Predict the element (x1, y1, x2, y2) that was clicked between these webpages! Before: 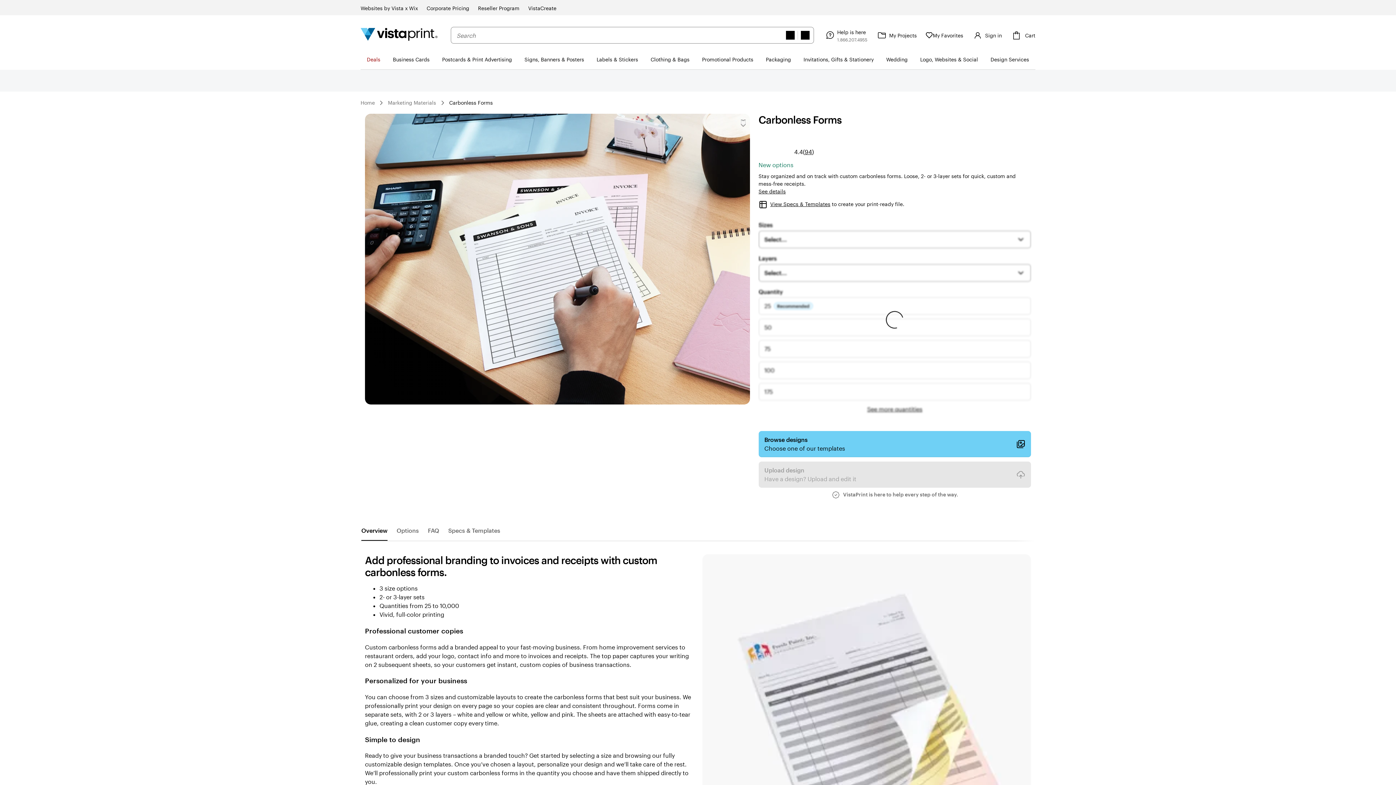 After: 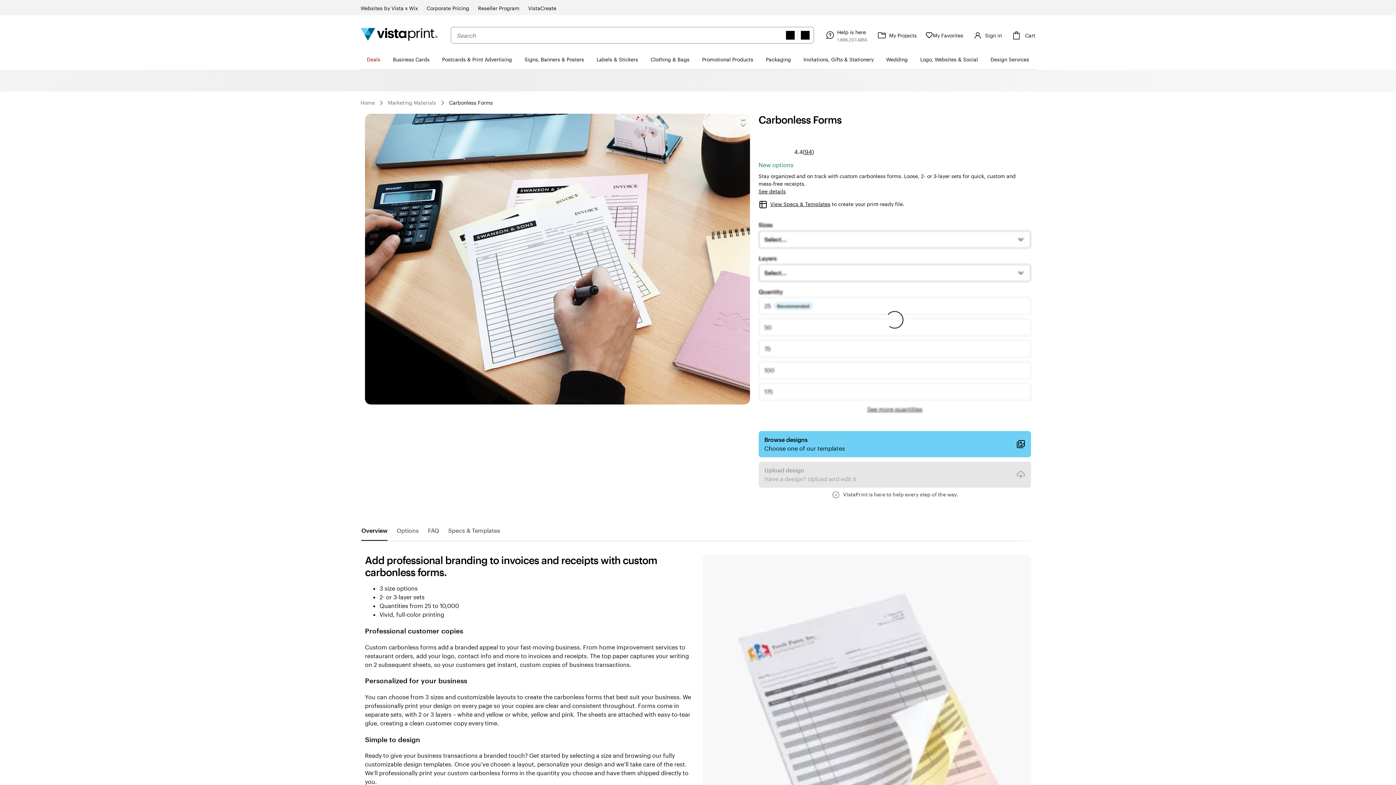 Action: bbox: (446, 97, 495, 108) label: Carbonless Forms